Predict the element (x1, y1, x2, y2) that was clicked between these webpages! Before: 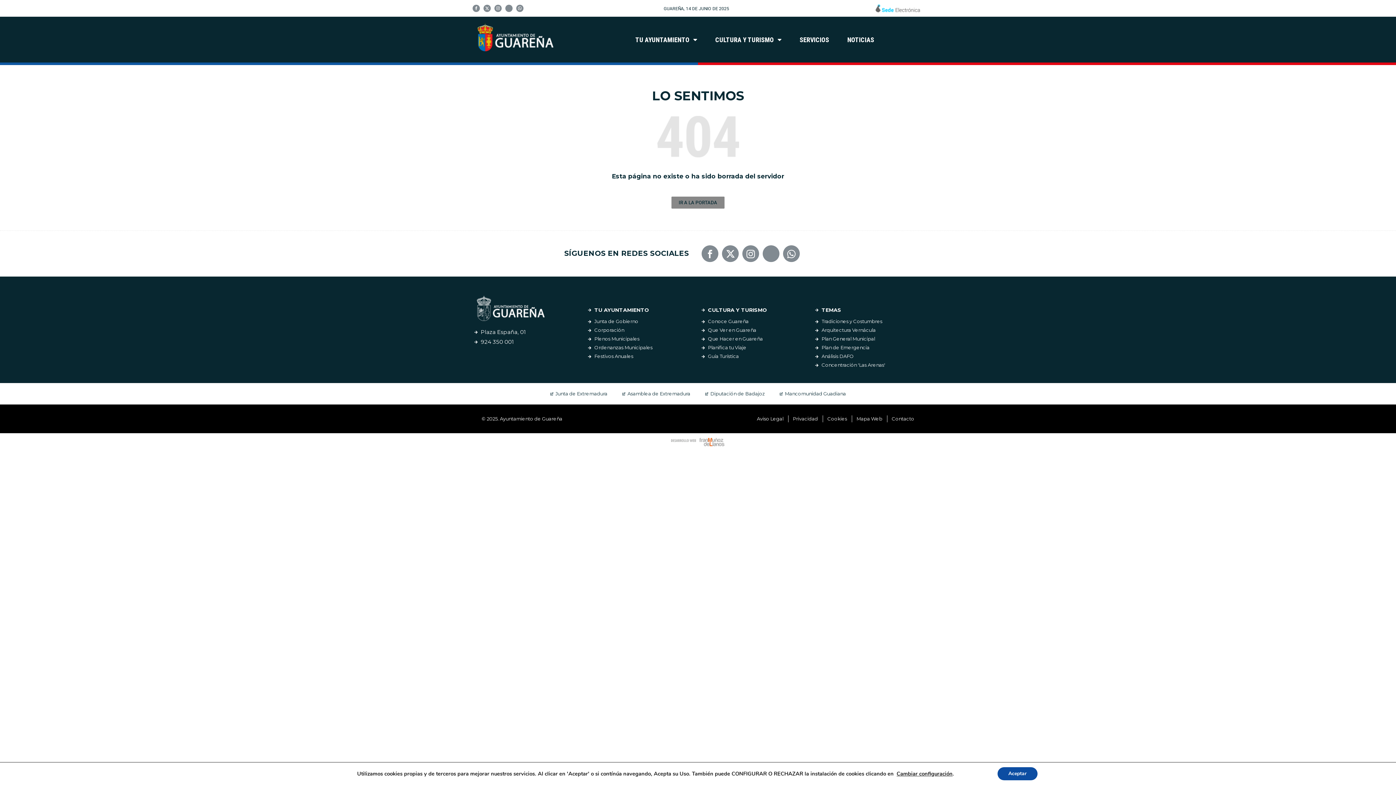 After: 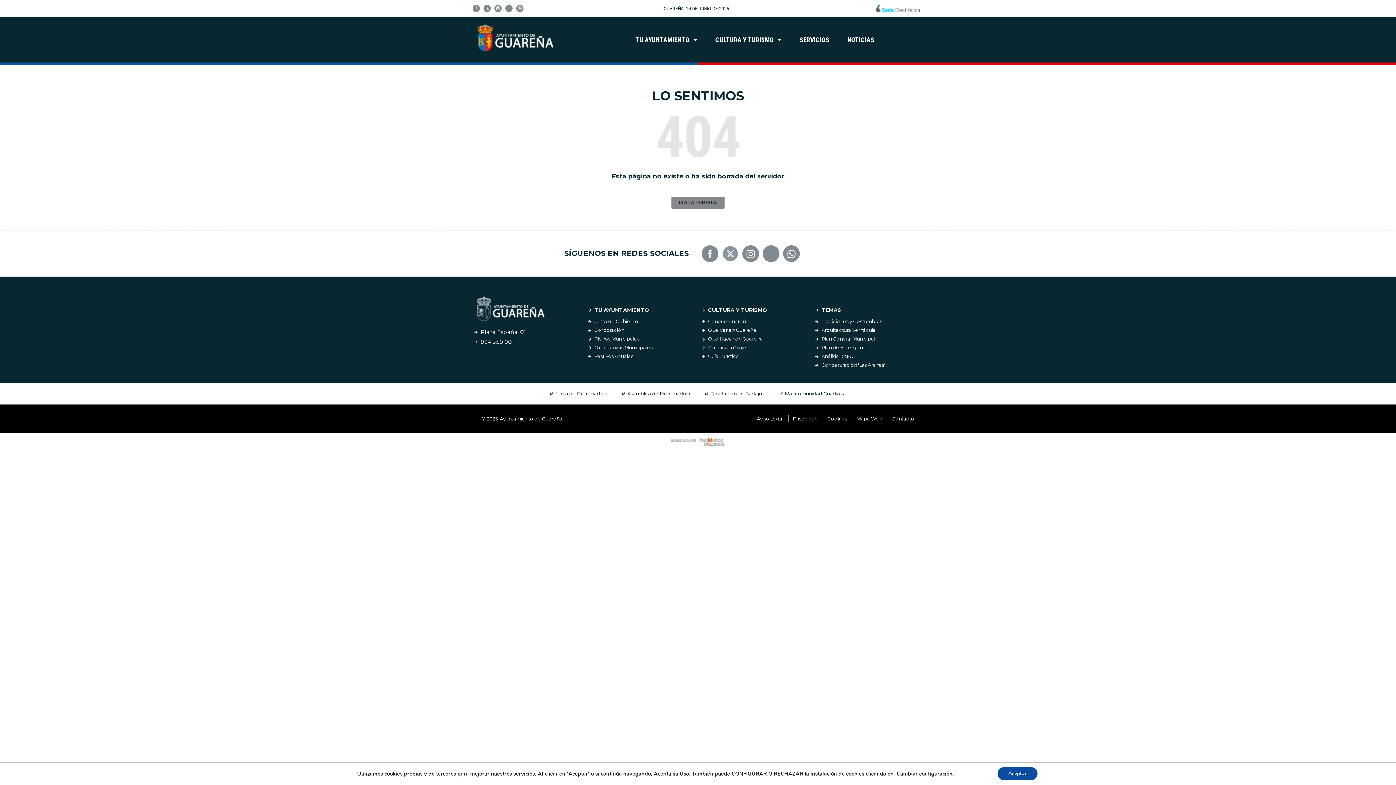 Action: bbox: (722, 245, 738, 262)